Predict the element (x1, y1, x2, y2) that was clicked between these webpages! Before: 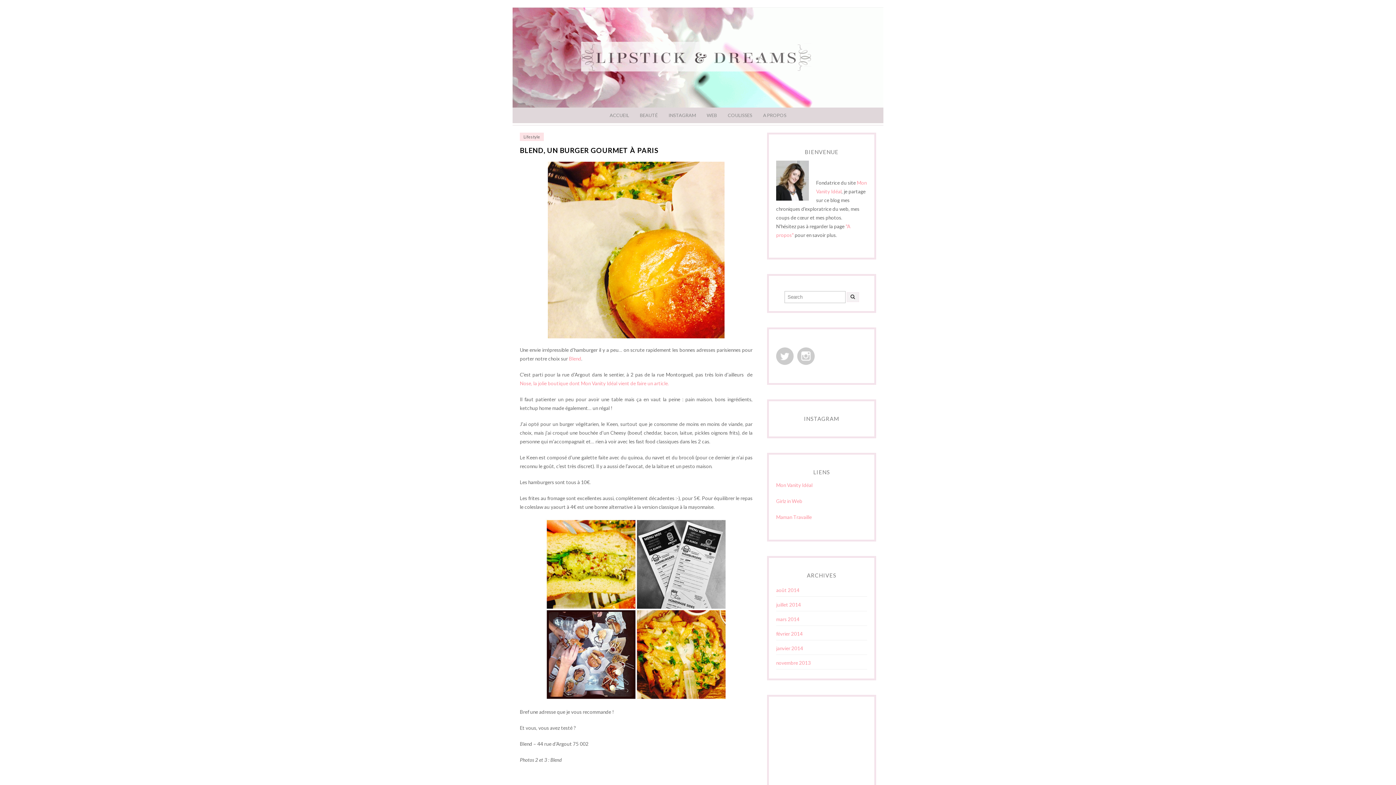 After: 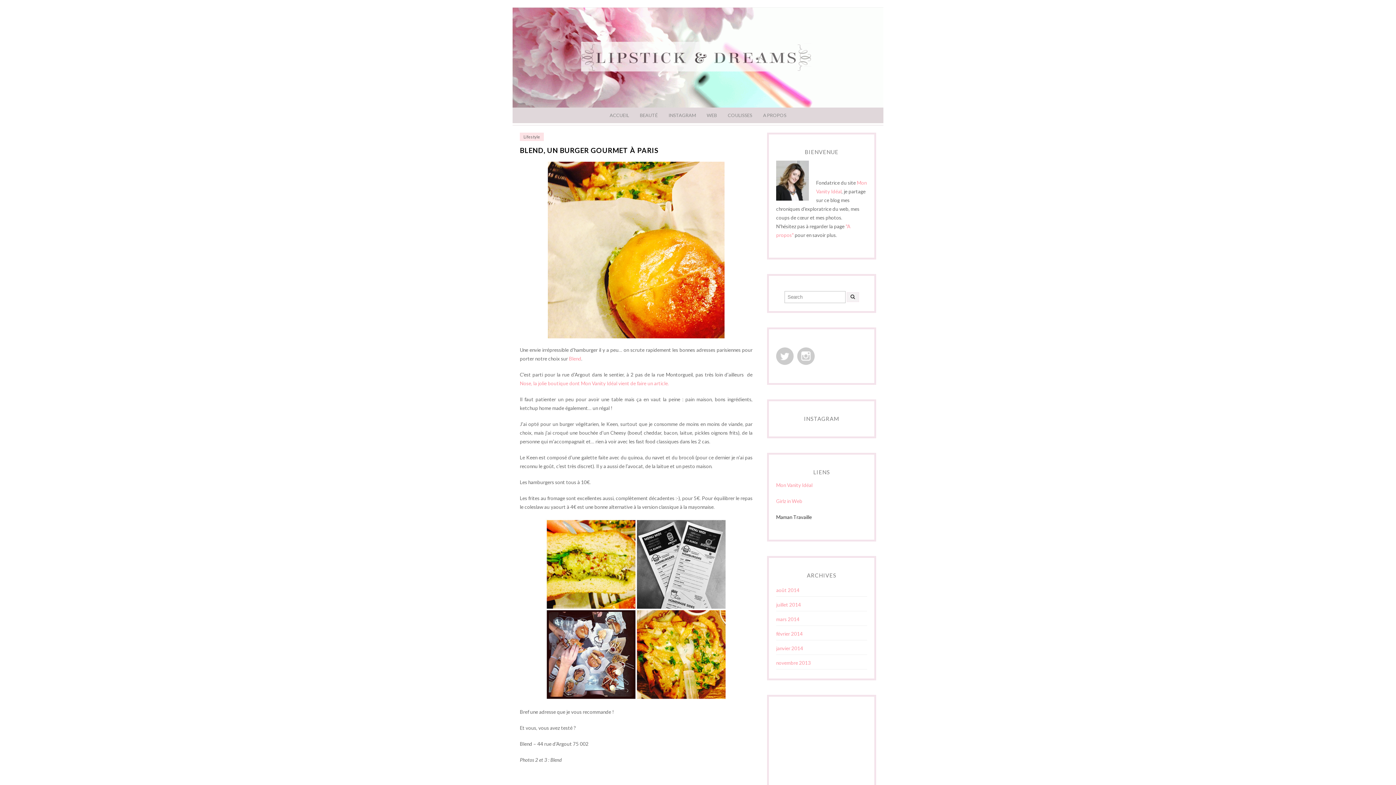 Action: label: Maman Travaille bbox: (776, 514, 812, 520)